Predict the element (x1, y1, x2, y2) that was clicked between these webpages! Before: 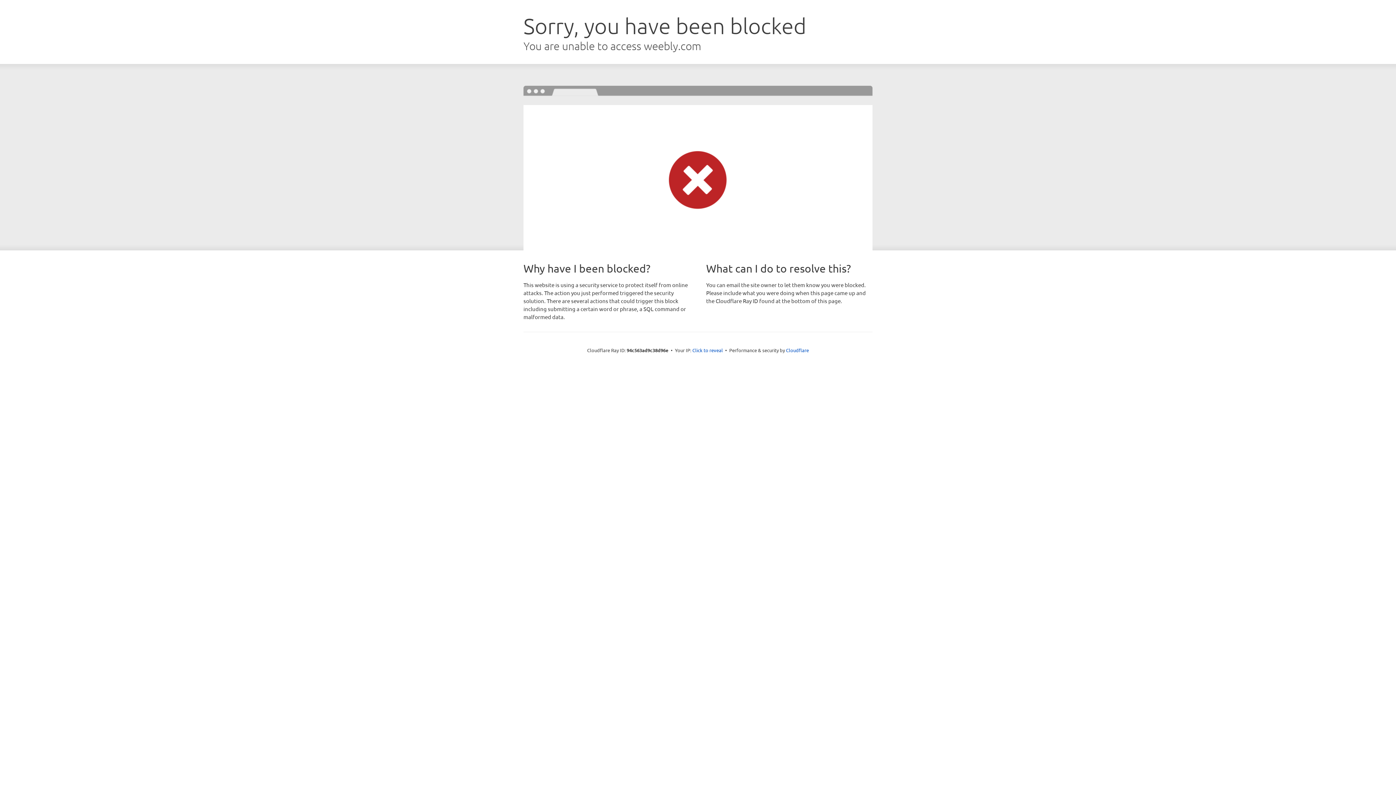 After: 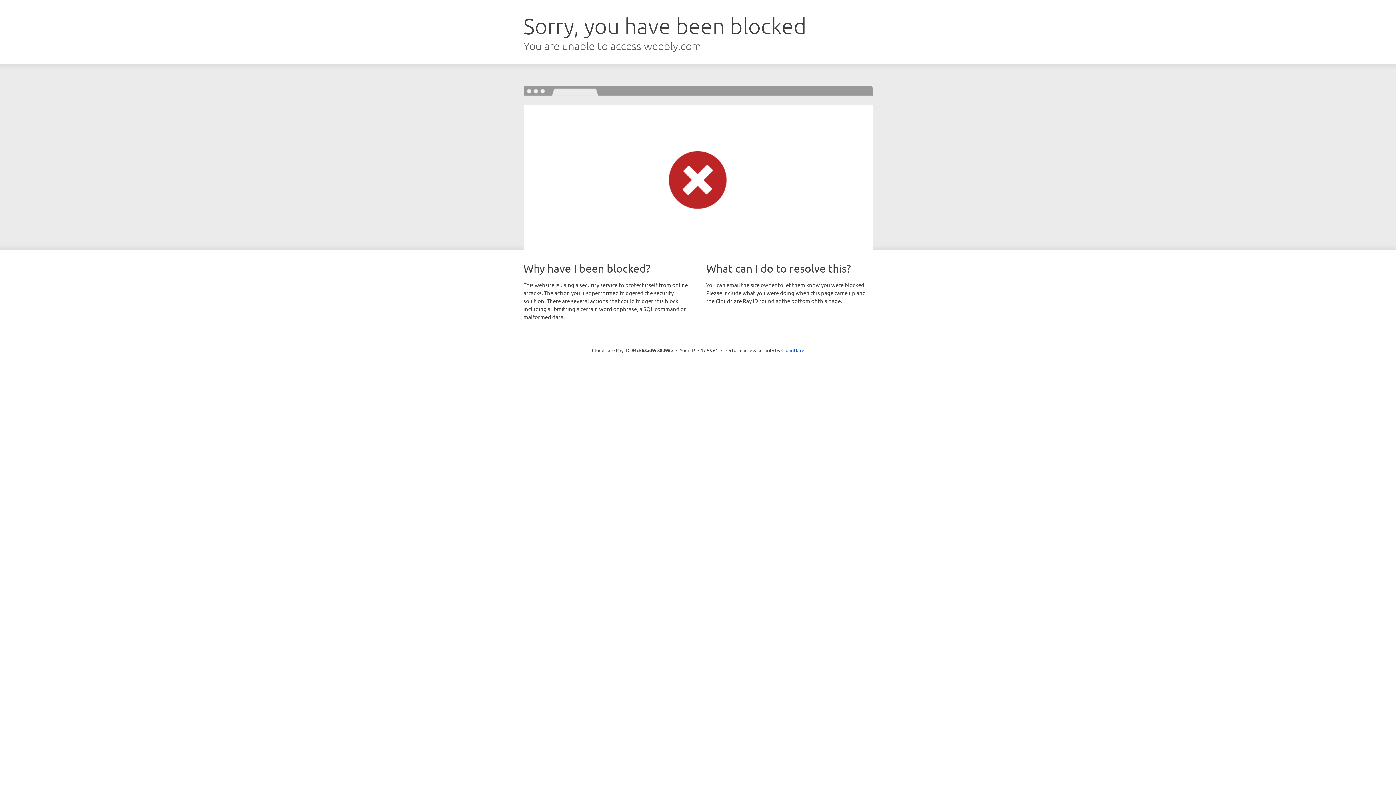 Action: label: Click to reveal bbox: (692, 346, 723, 353)